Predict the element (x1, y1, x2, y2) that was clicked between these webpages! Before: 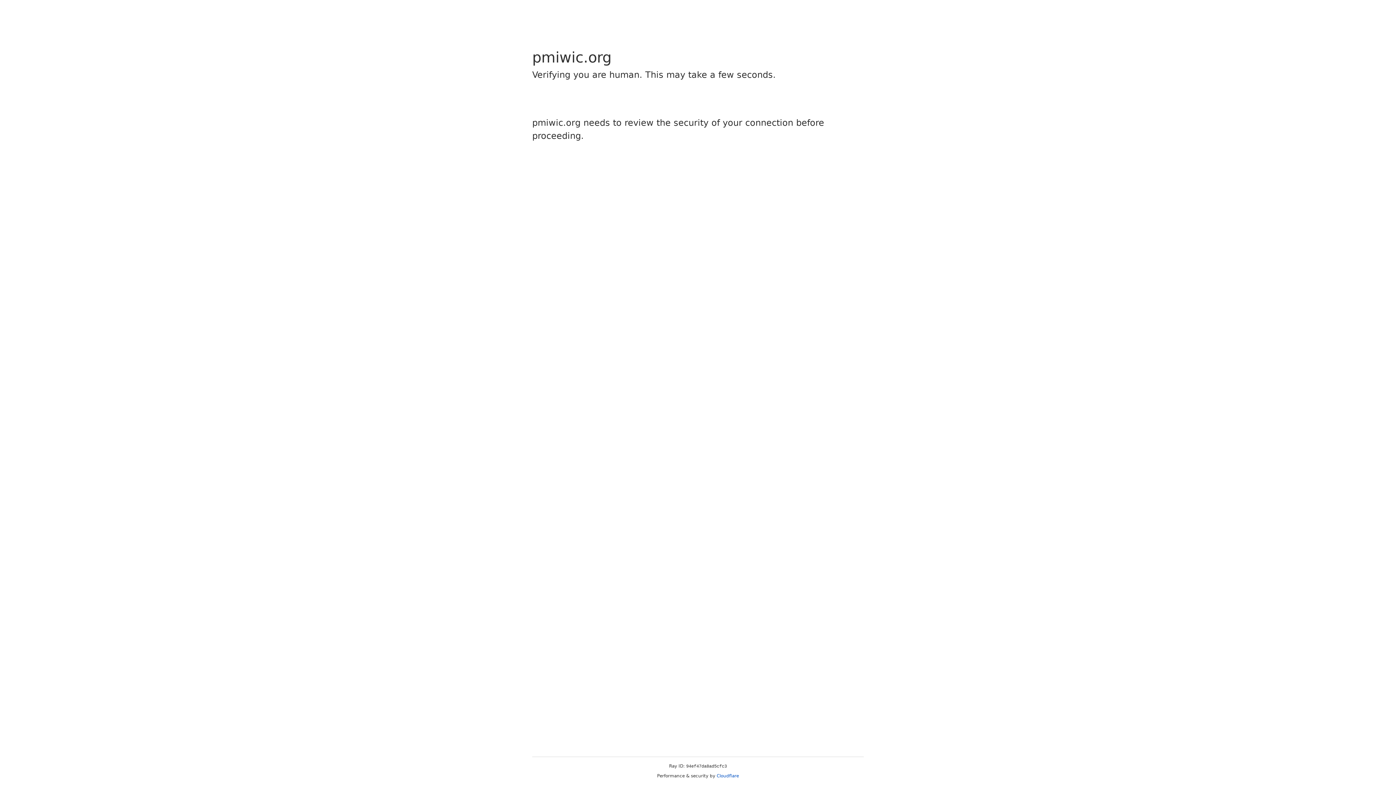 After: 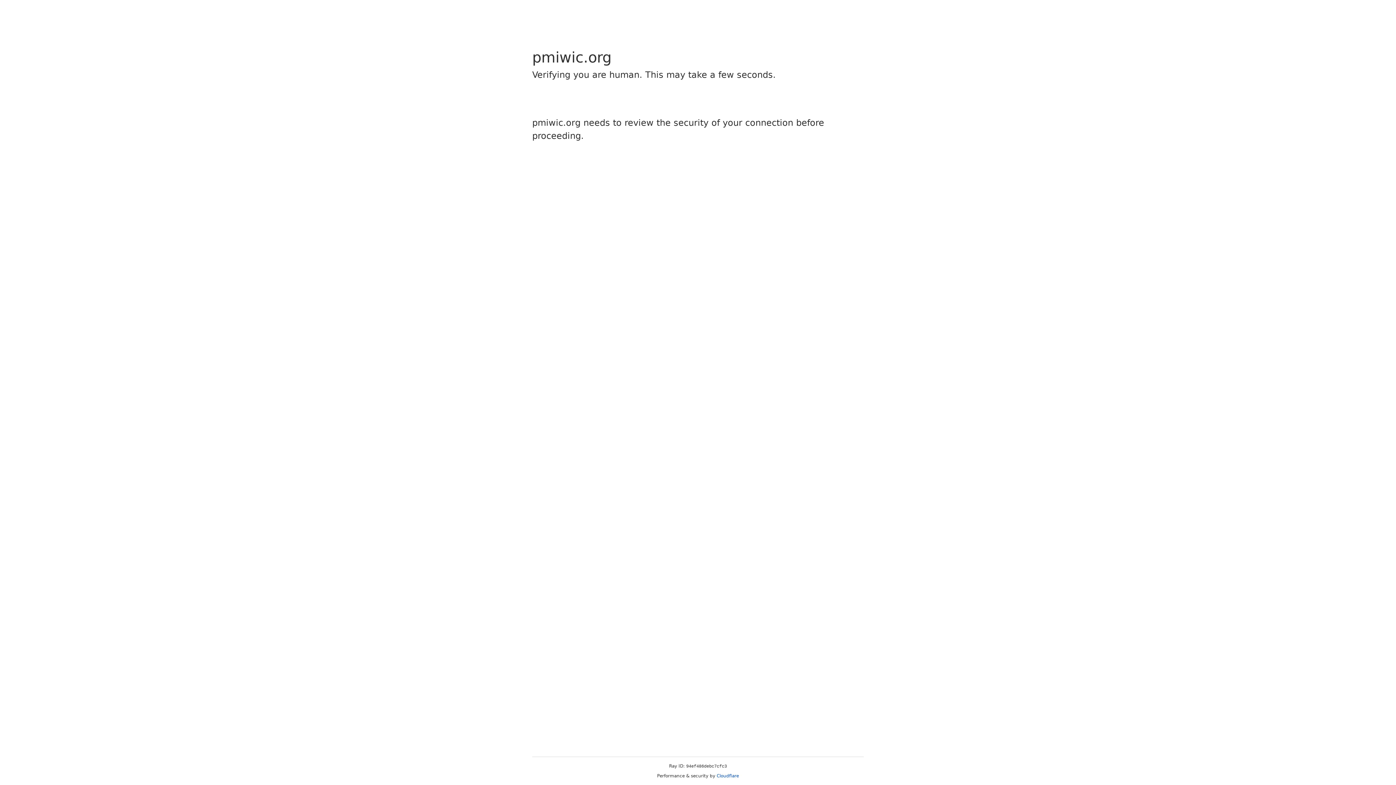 Action: bbox: (716, 773, 739, 778) label: Cloudflare